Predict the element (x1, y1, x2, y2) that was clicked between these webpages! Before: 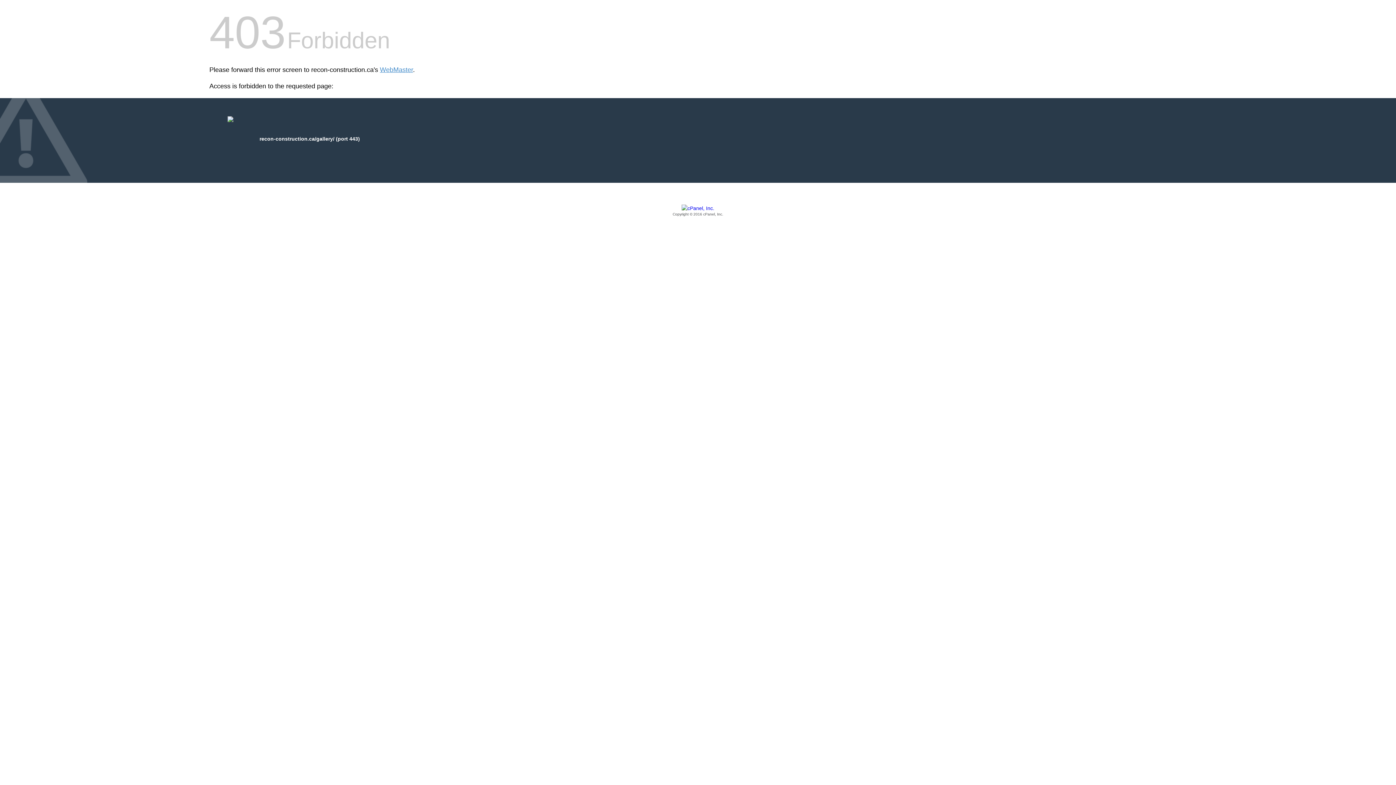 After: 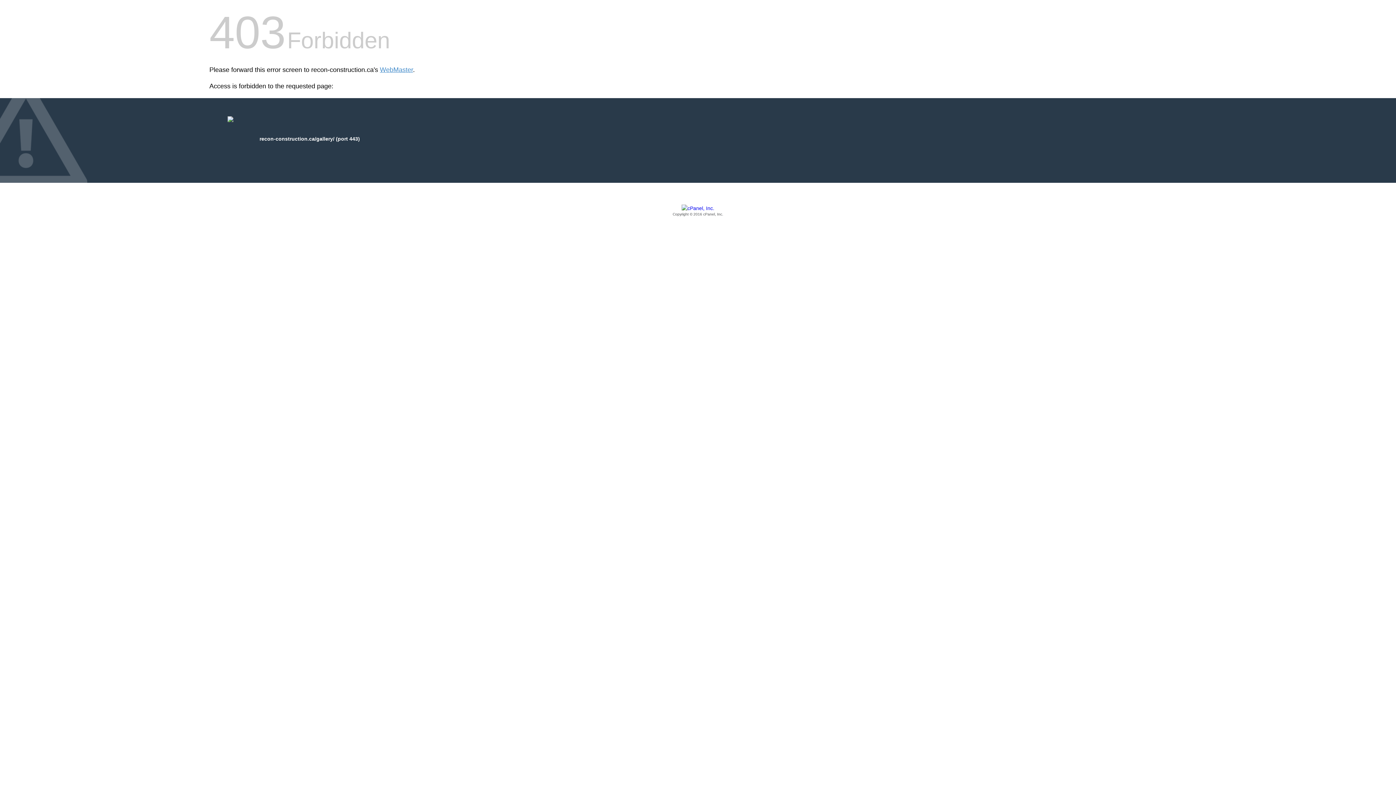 Action: bbox: (209, 205, 1186, 217) label: Copyright © 2016 cPanel, Inc.